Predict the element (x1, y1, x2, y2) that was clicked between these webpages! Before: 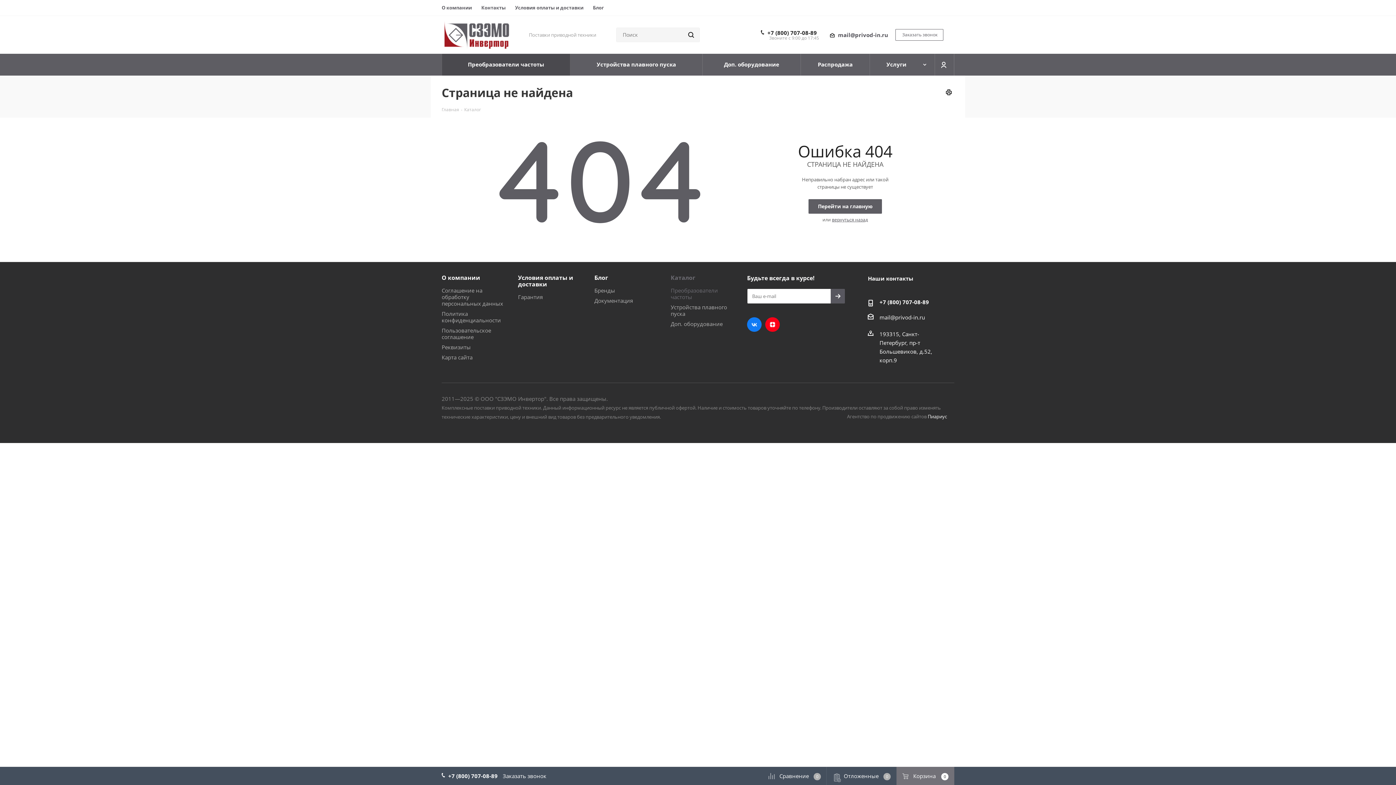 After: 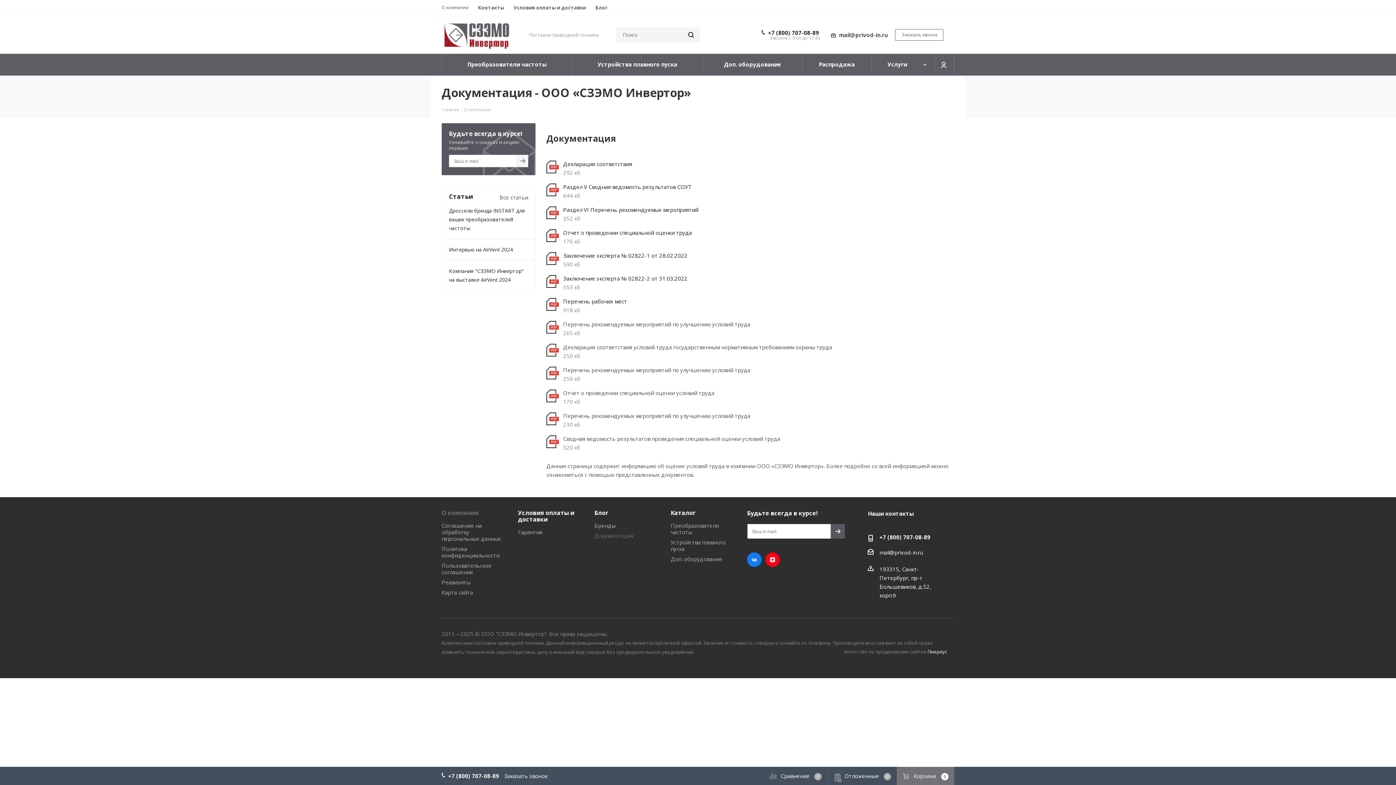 Action: bbox: (594, 297, 633, 304) label: Документация